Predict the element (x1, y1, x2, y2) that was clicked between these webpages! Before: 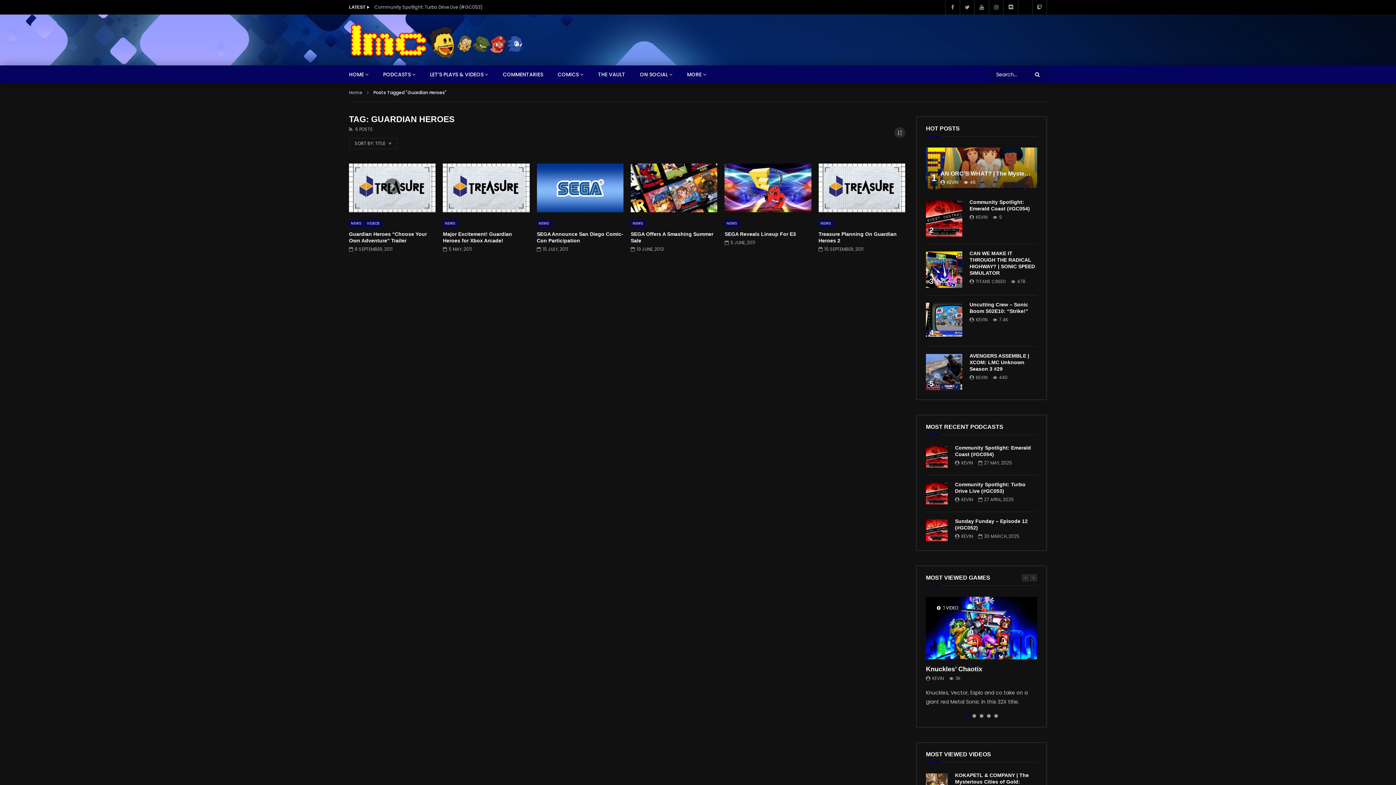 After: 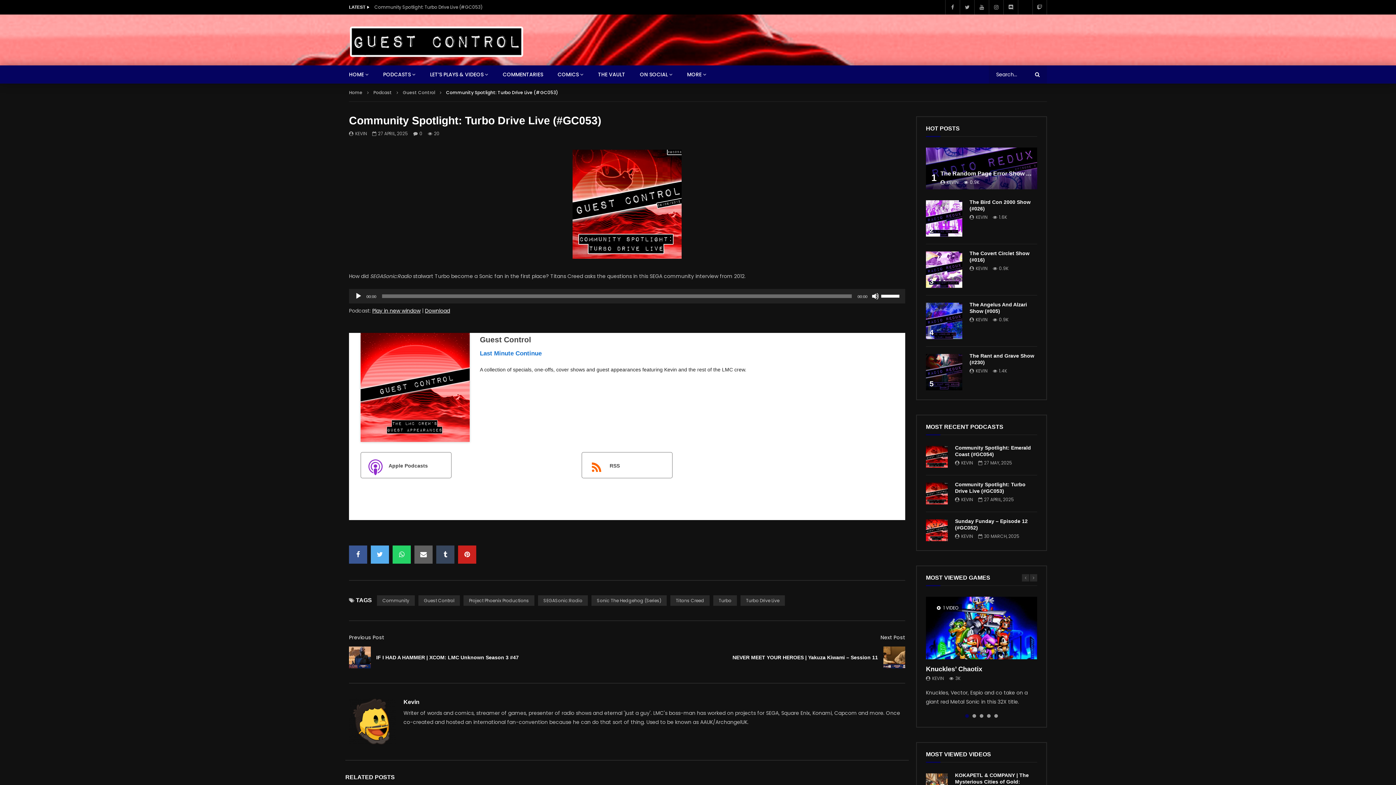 Action: bbox: (926, 482, 948, 504)